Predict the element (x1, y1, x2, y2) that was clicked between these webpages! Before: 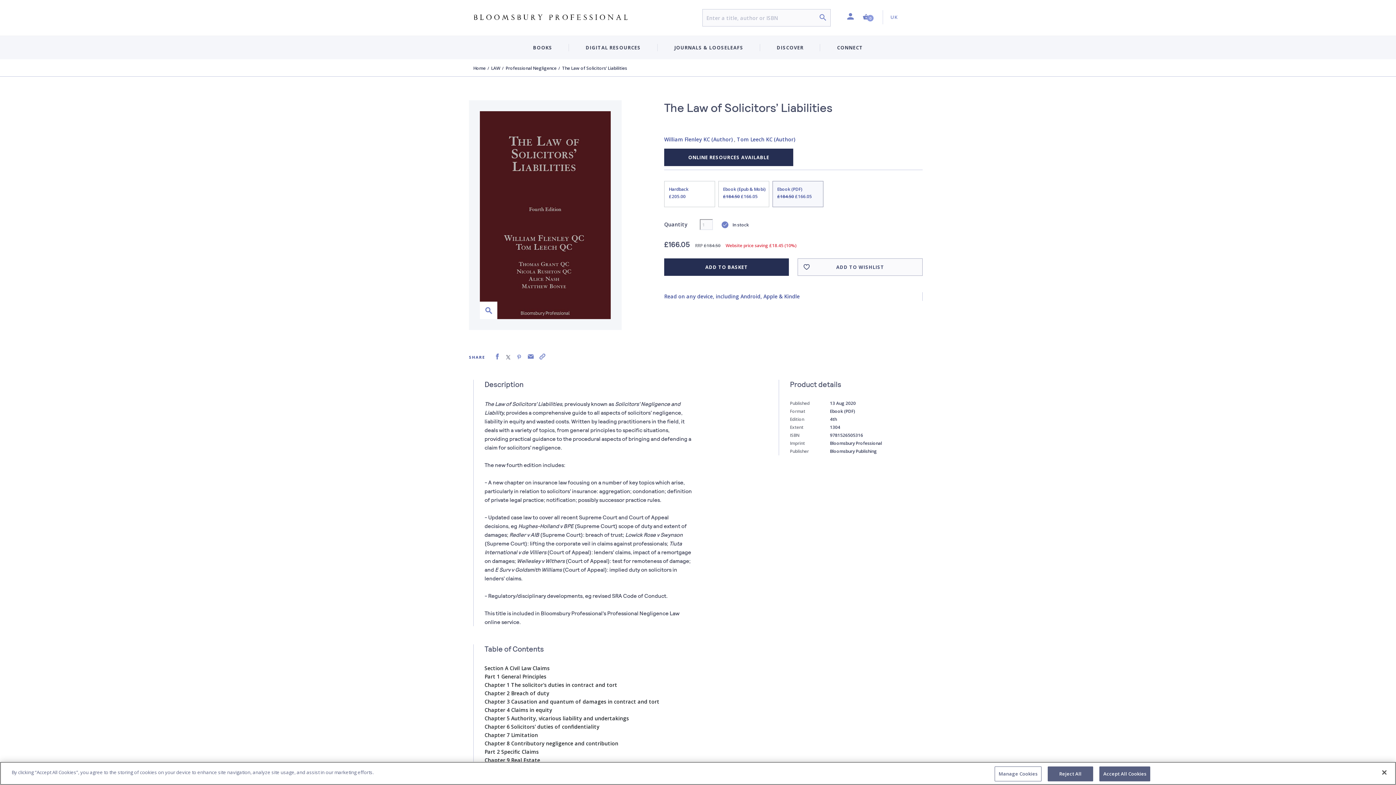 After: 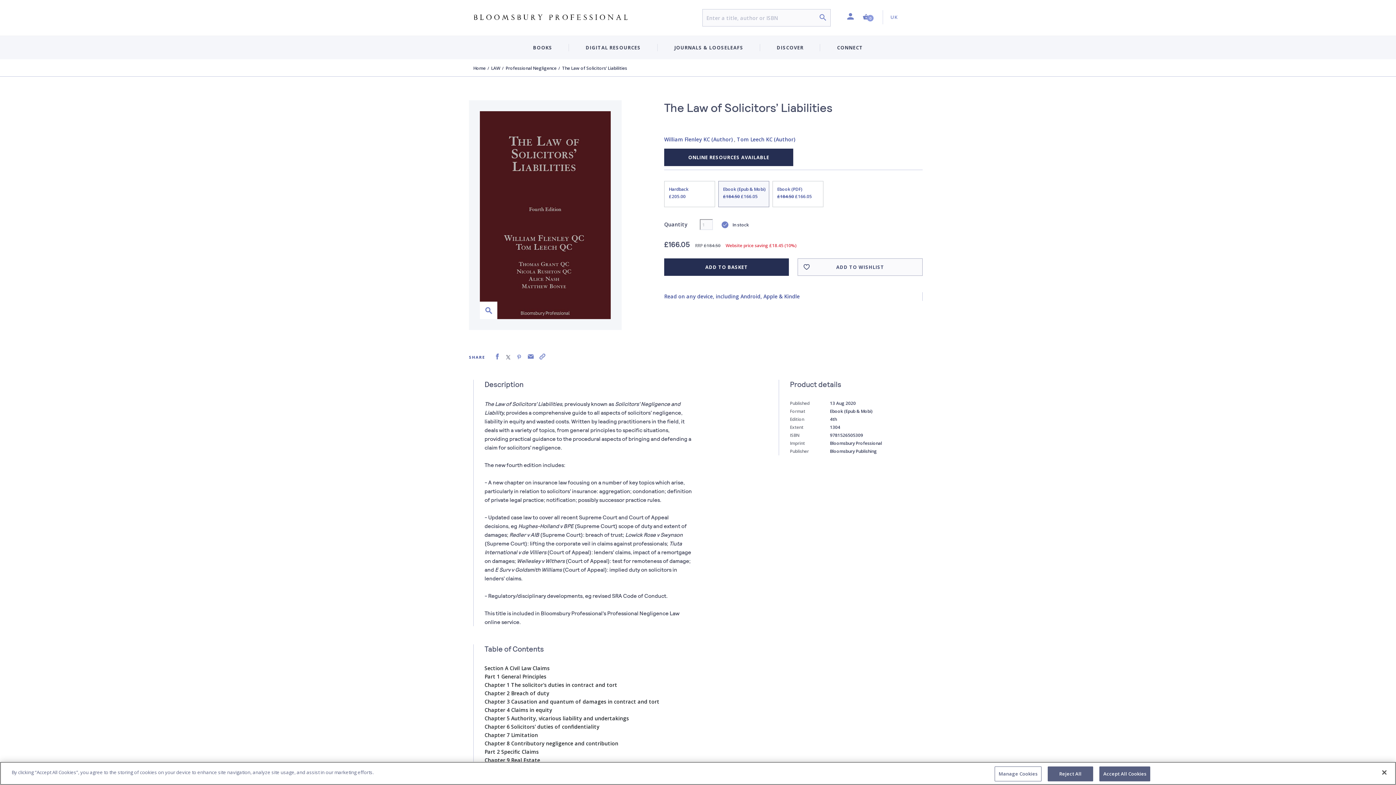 Action: bbox: (718, 181, 769, 207) label: Ebook (Epub & Mobi)
£184.50 £166.05